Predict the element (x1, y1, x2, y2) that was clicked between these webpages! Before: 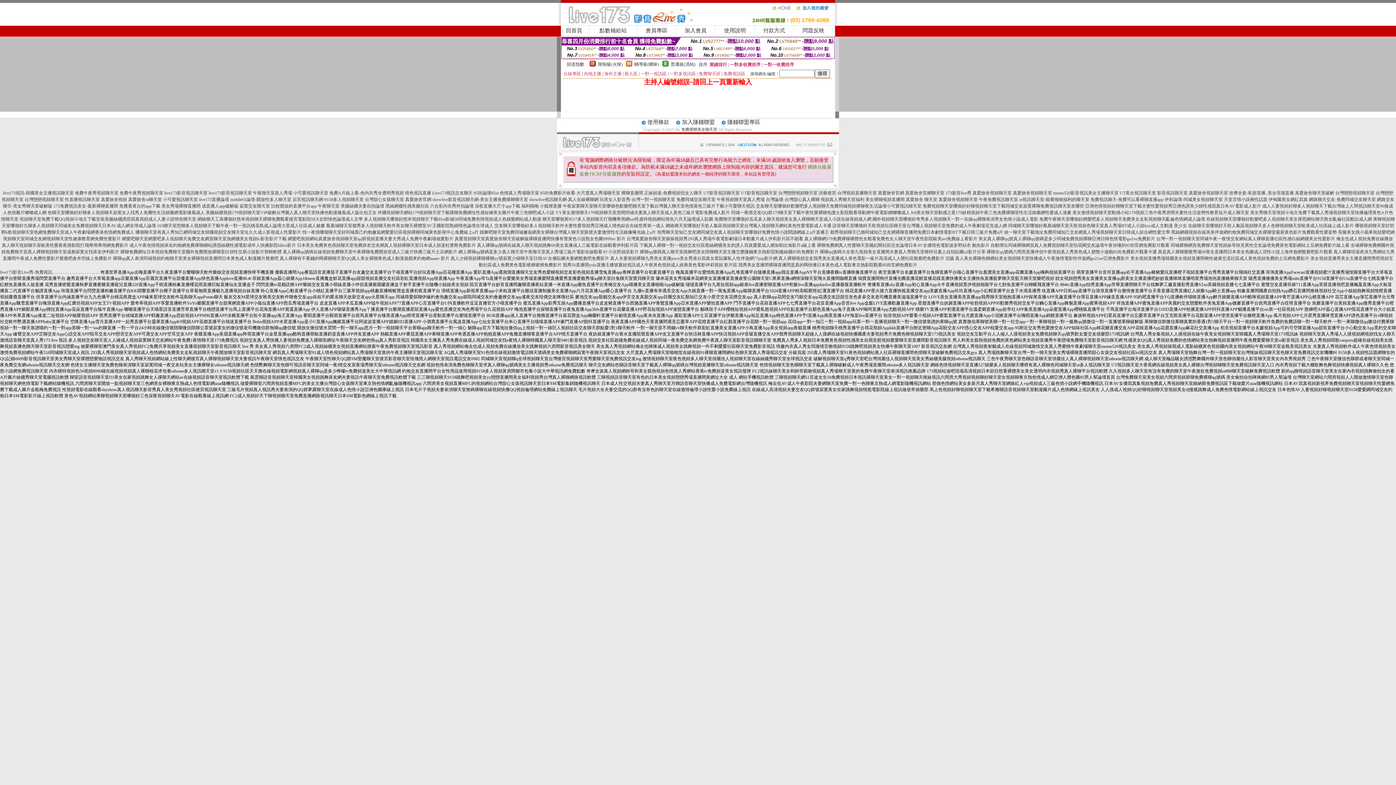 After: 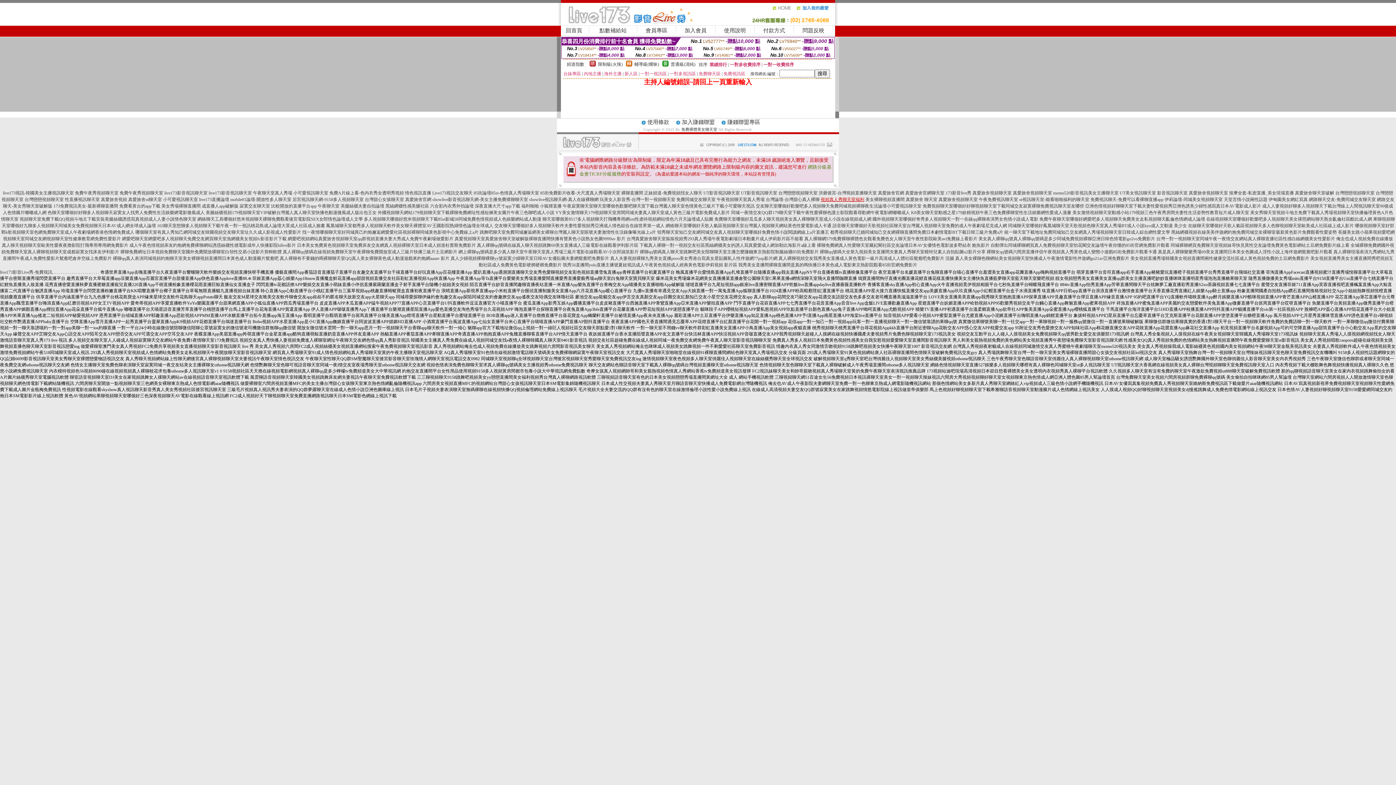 Action: label: 視頻真人秀聊天室福利 bbox: (820, 197, 864, 202)